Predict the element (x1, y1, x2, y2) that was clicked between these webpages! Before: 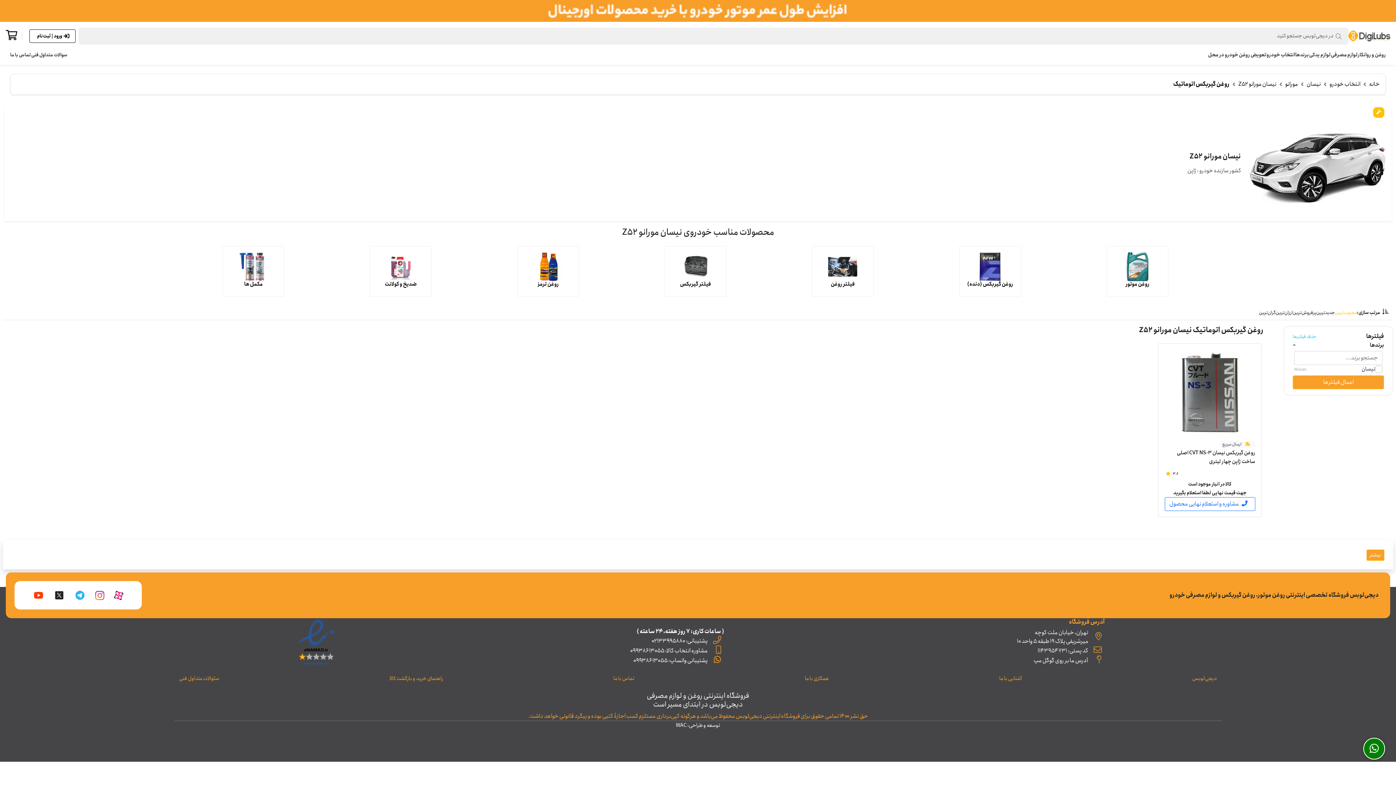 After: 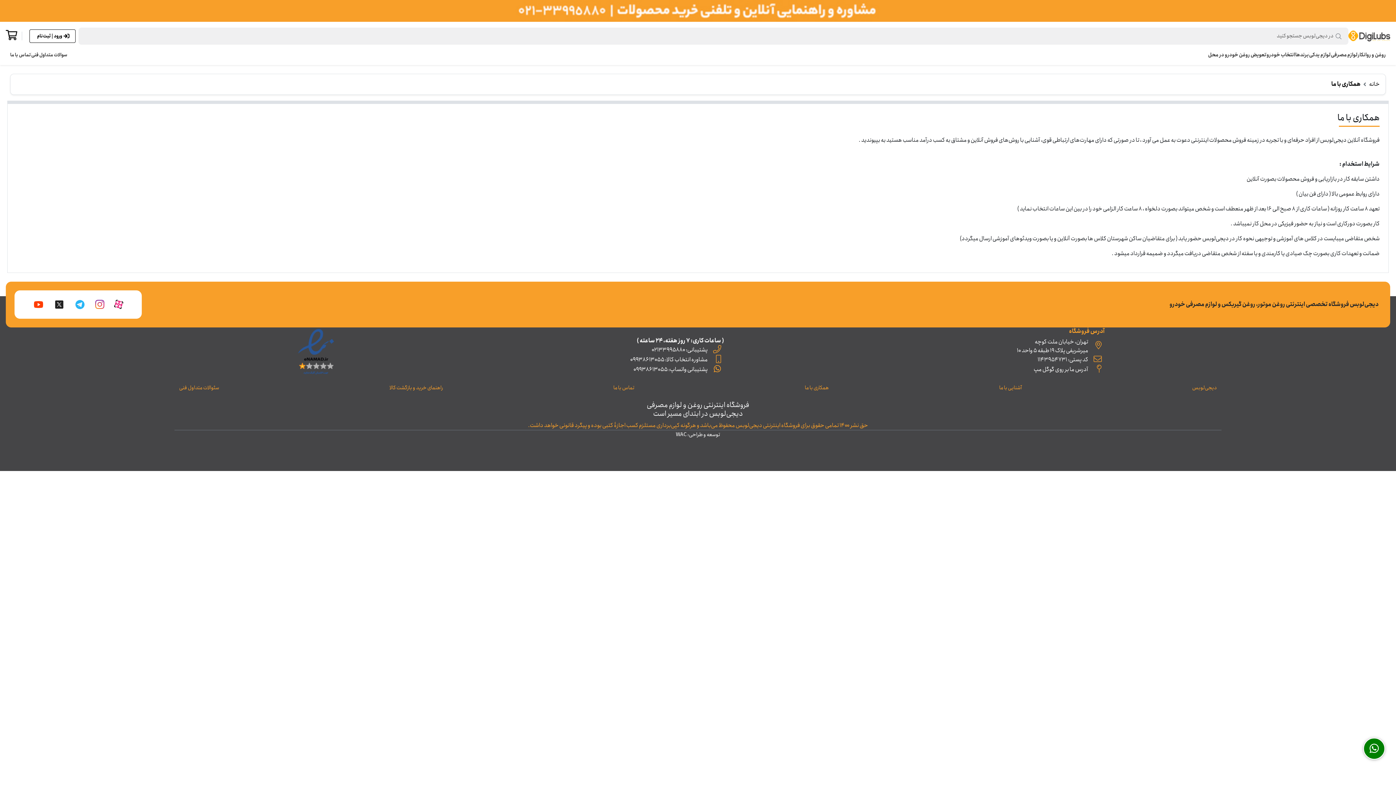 Action: label: همکاری با ما bbox: (805, 674, 829, 683)